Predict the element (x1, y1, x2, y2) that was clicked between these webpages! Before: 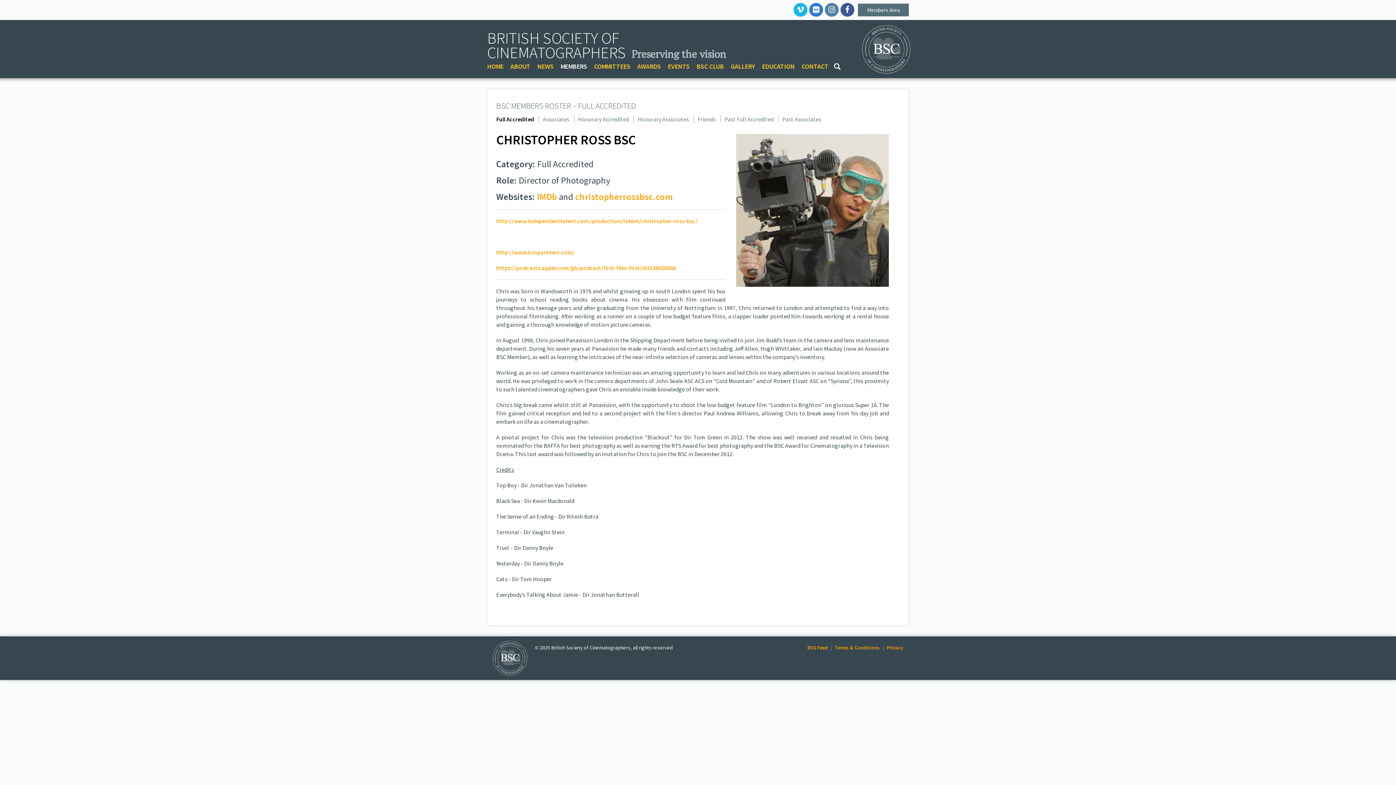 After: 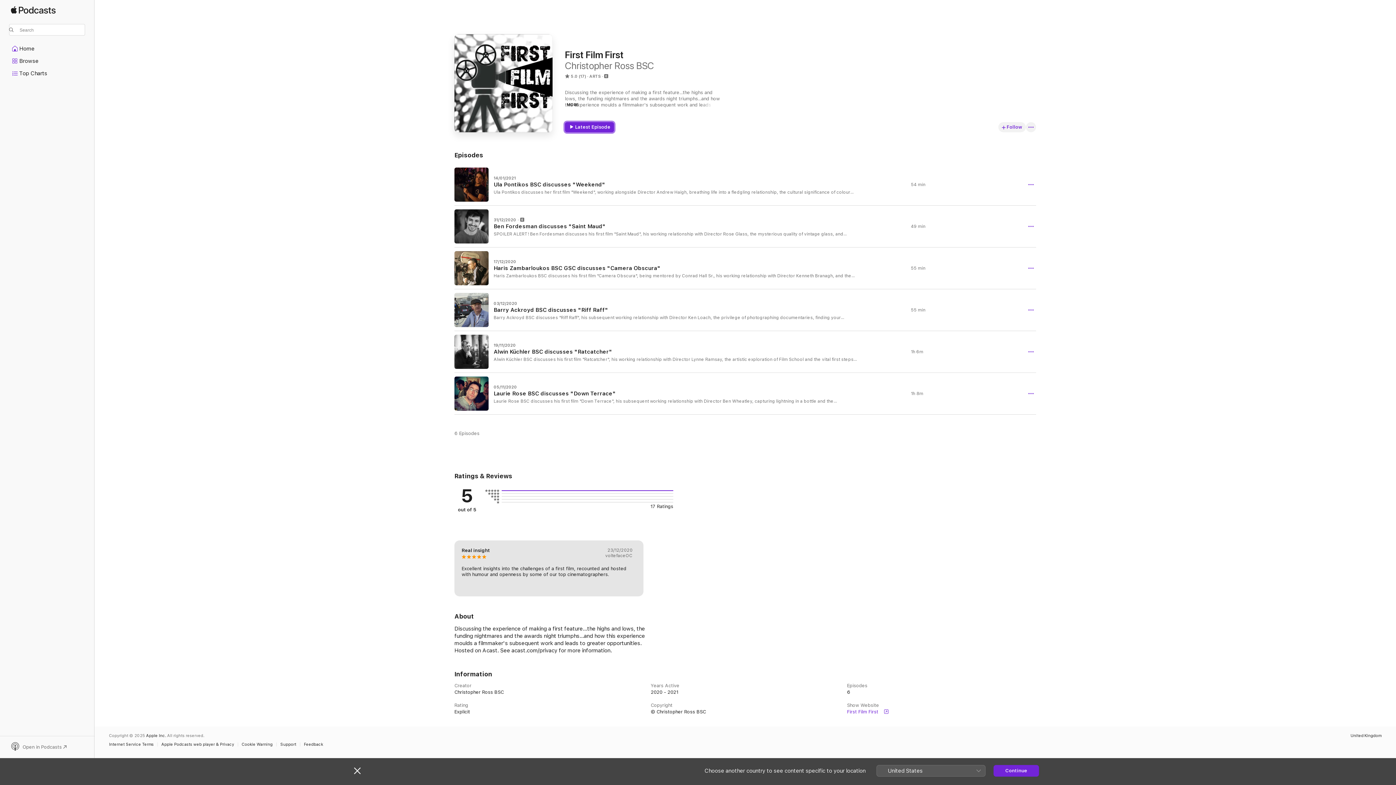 Action: label: https://podcasts.apple.com/gb/podcast/first-film-first/id1539026656 bbox: (496, 264, 676, 271)